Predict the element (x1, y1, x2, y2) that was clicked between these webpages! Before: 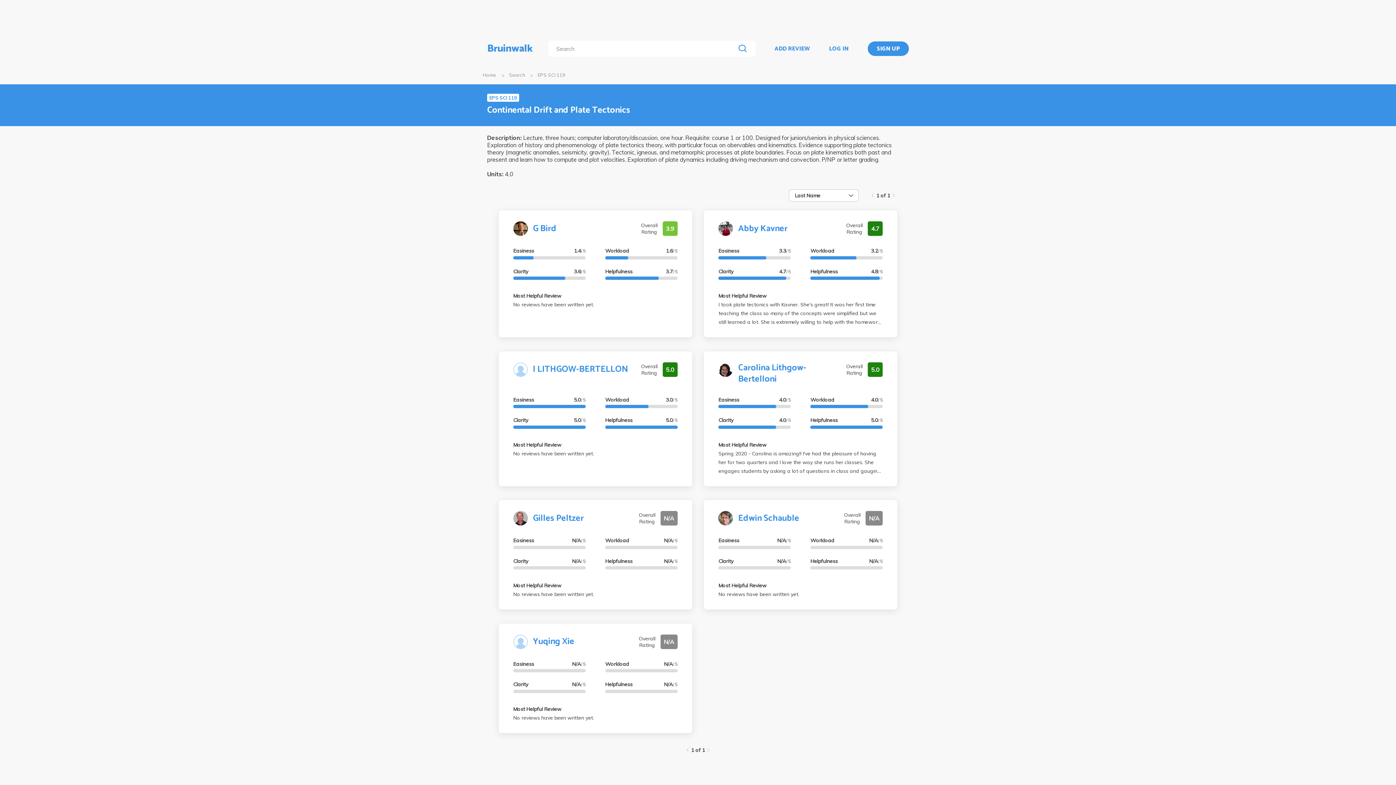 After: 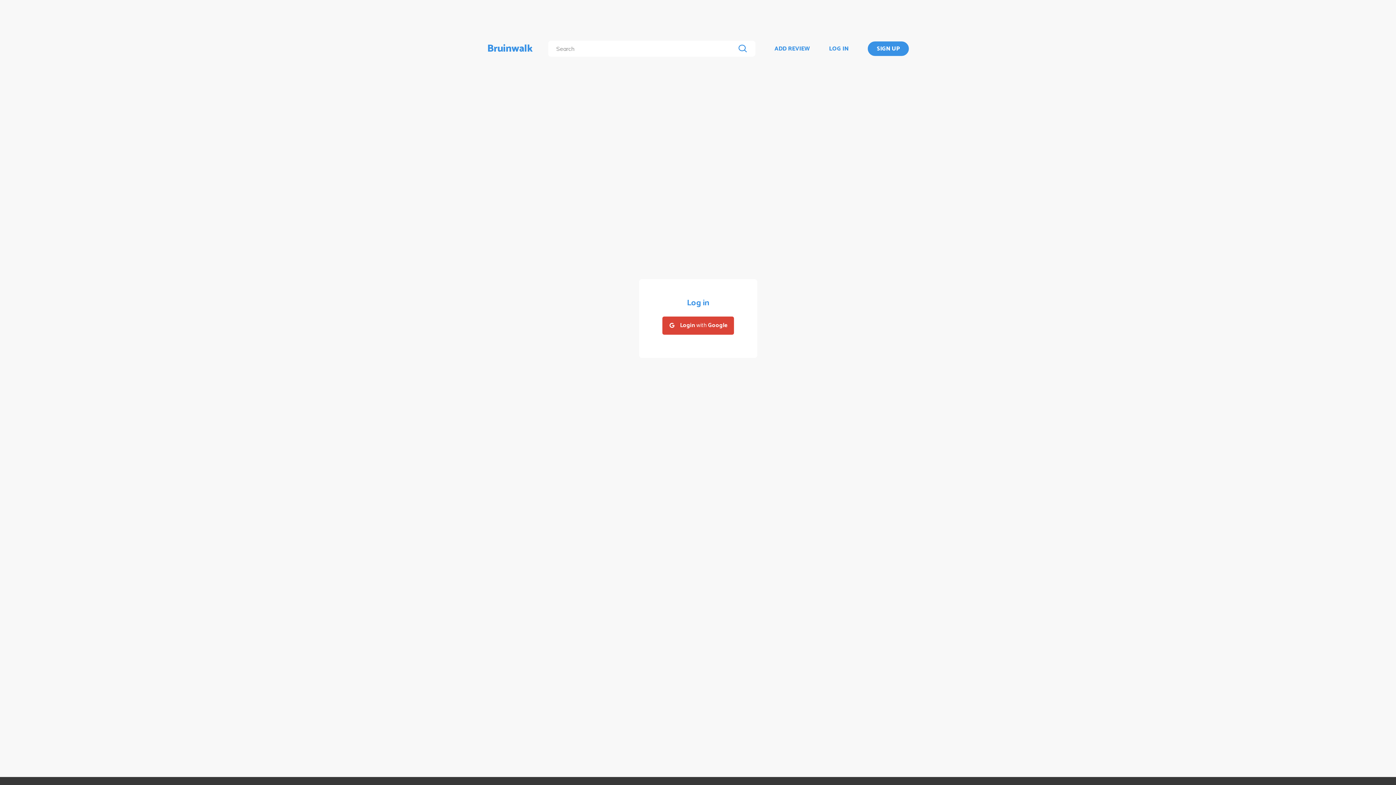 Action: label: SIGN UP bbox: (868, 41, 909, 55)